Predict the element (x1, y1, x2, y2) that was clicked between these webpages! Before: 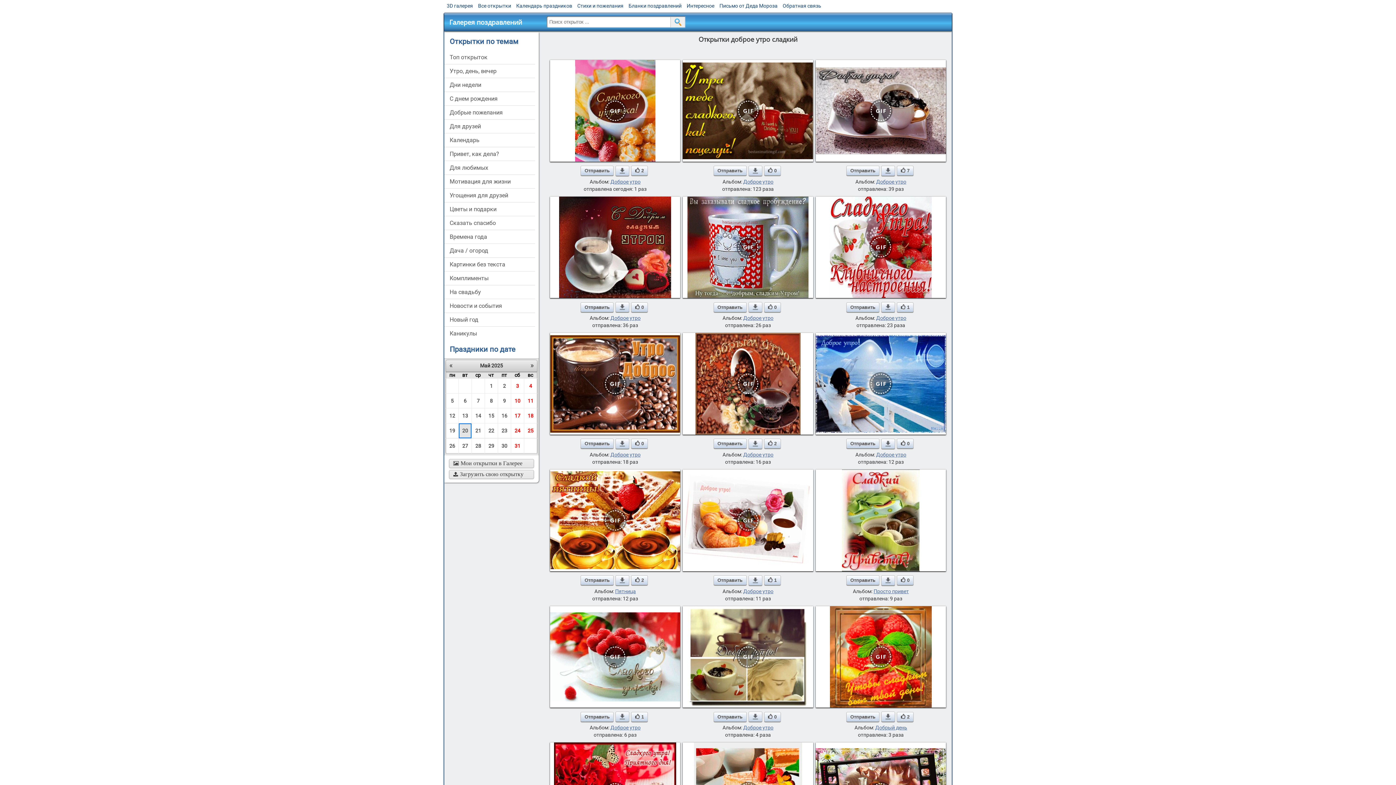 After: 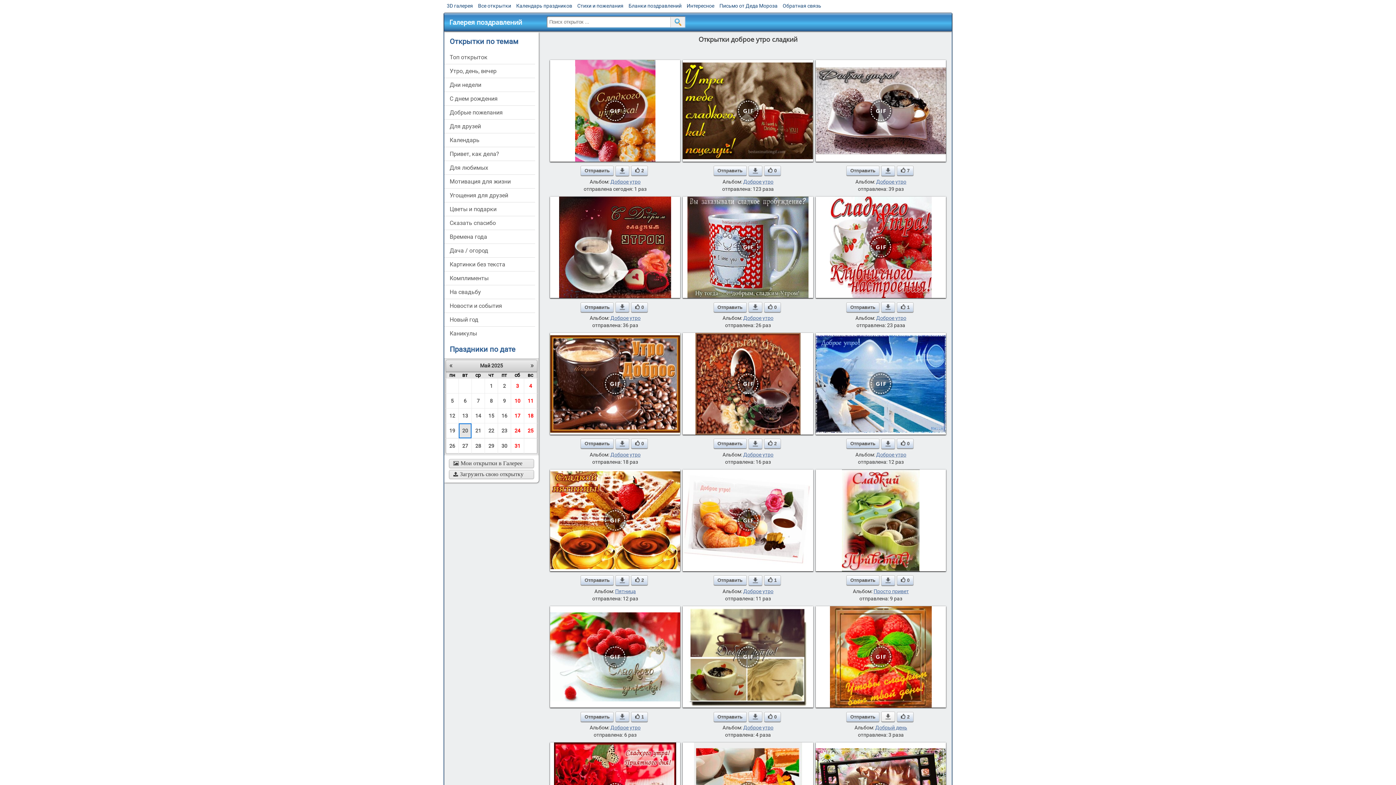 Action: bbox: (881, 712, 895, 722)